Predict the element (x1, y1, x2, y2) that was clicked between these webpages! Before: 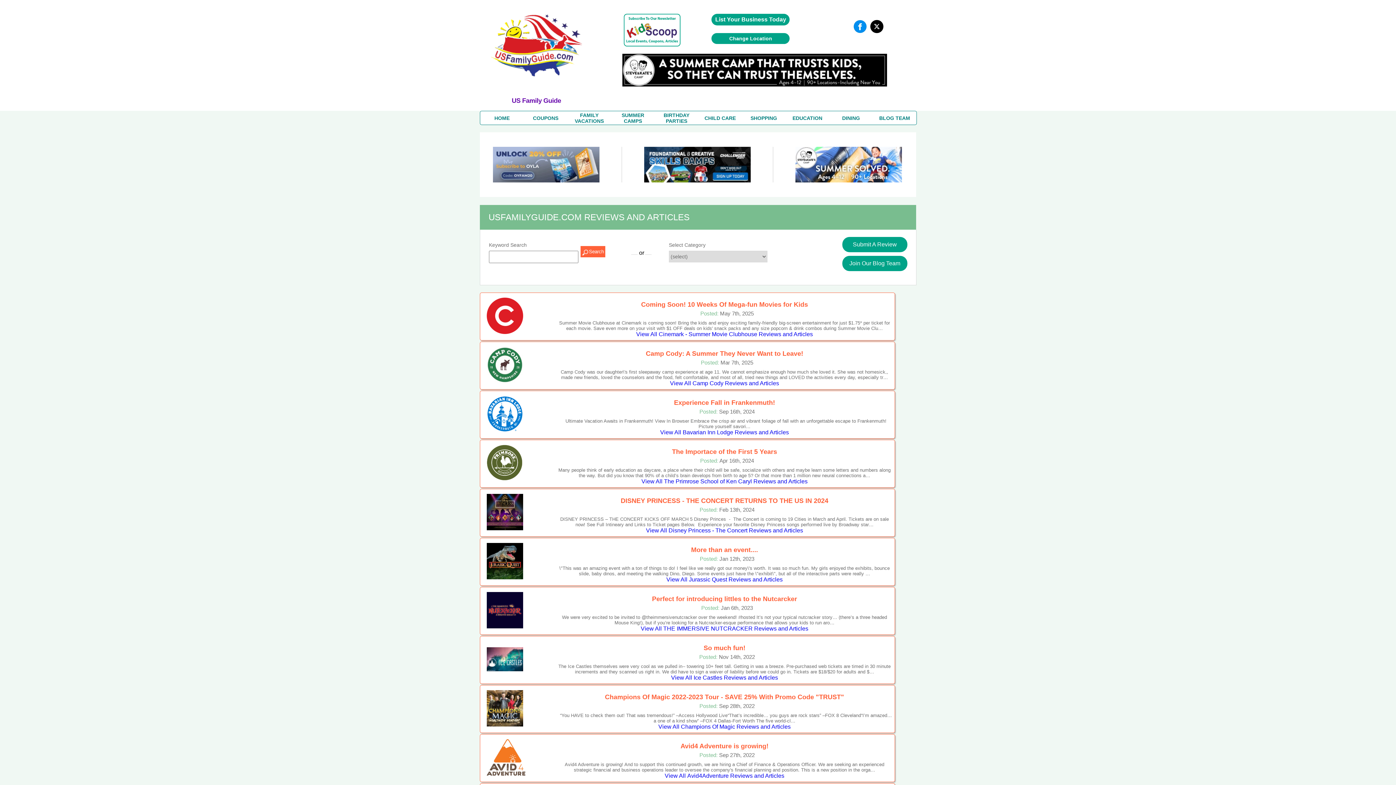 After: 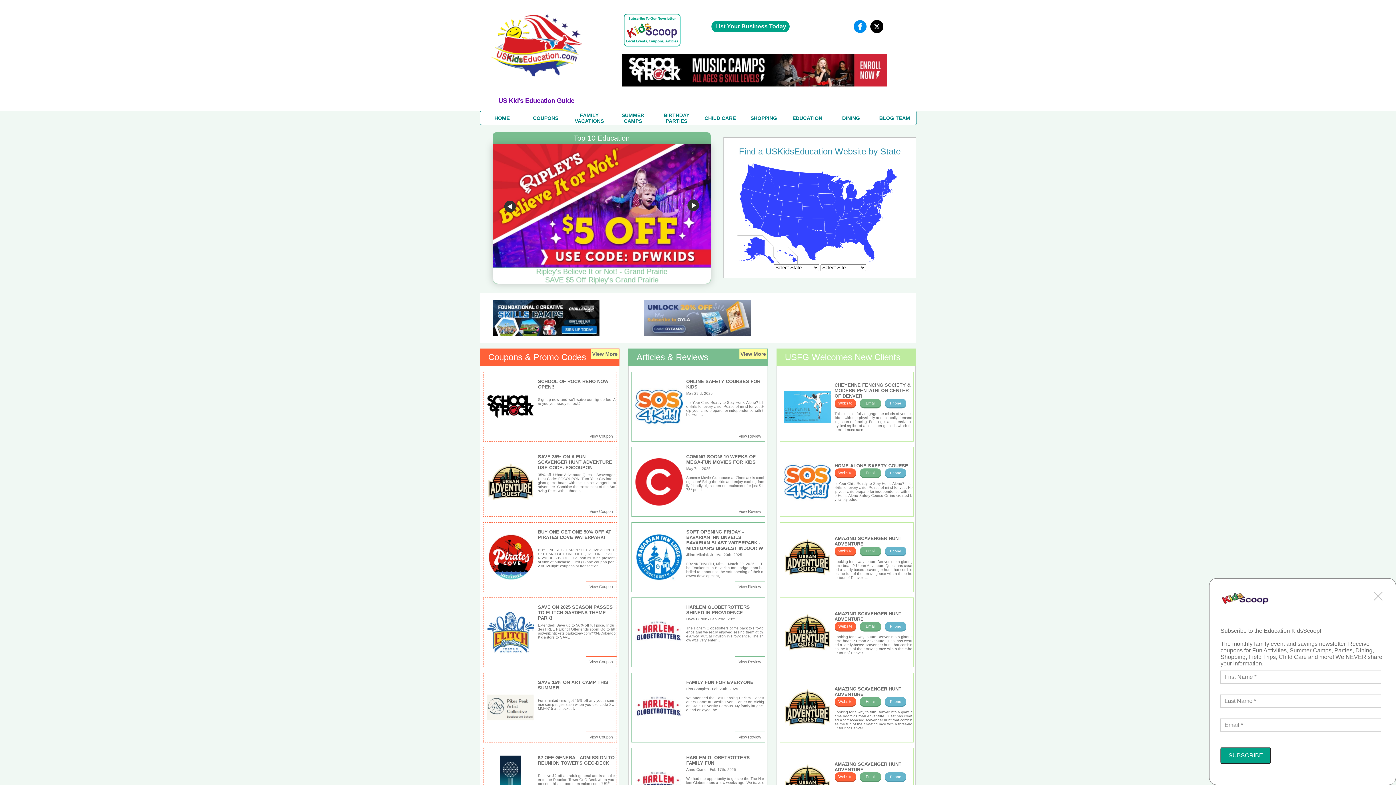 Action: bbox: (792, 115, 822, 120) label: EDUCATION